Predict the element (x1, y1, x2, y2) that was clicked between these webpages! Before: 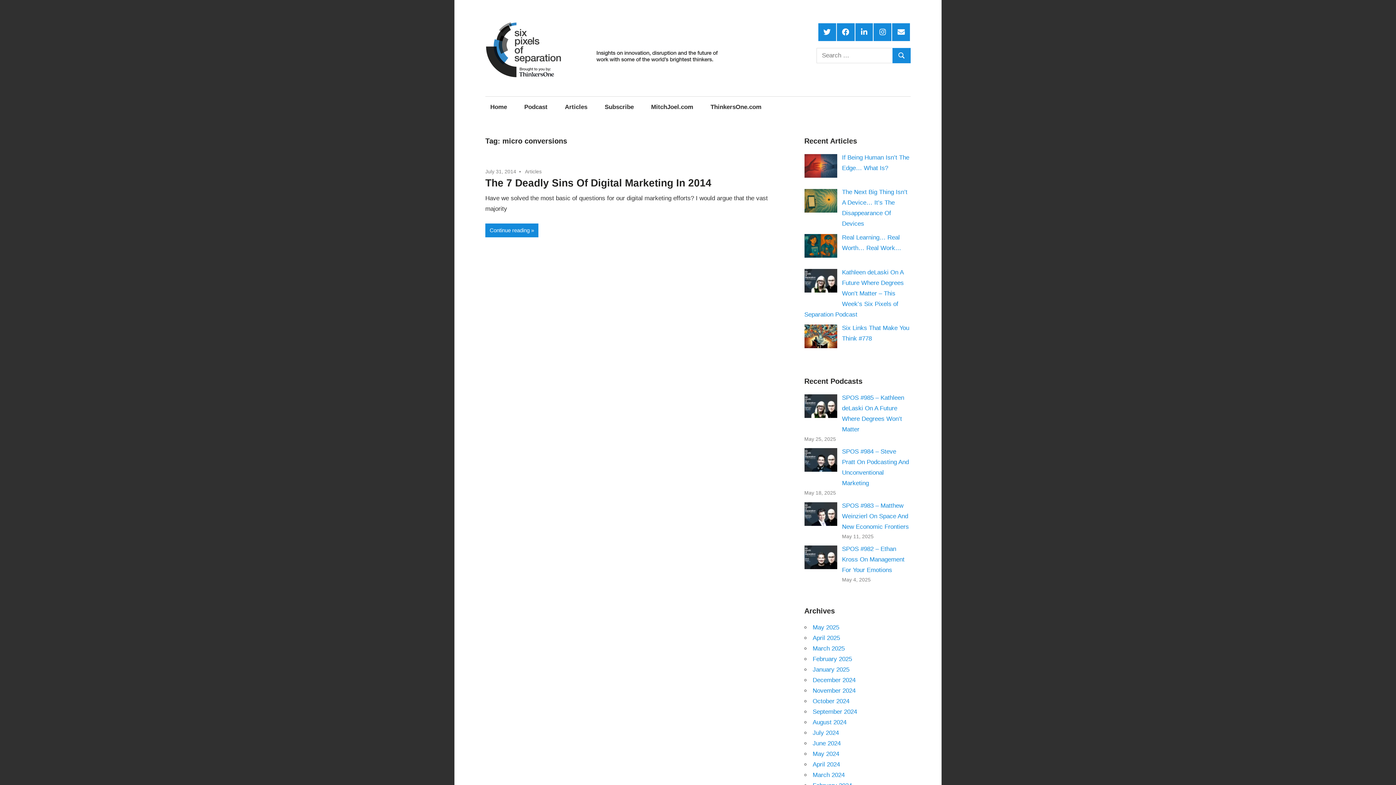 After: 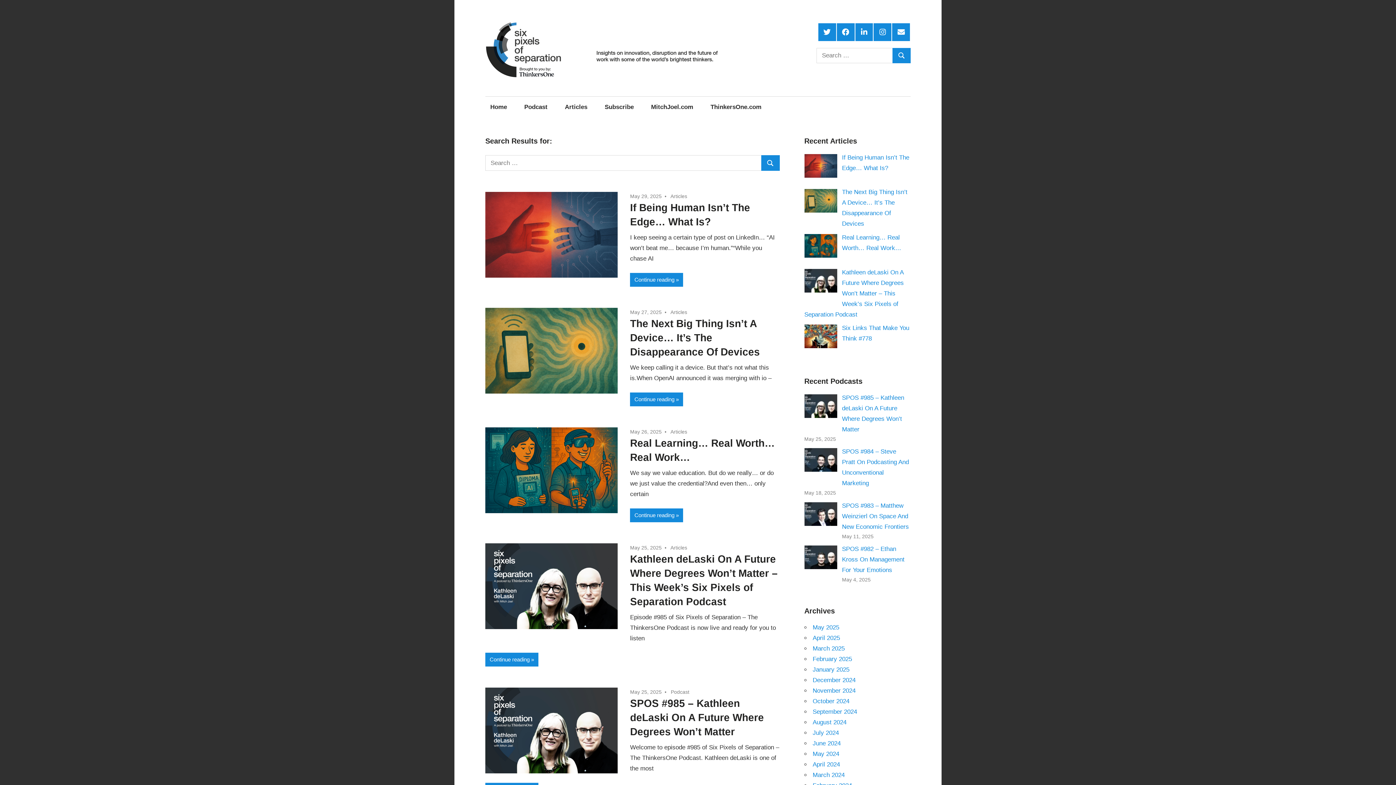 Action: label: Search bbox: (892, 47, 910, 63)